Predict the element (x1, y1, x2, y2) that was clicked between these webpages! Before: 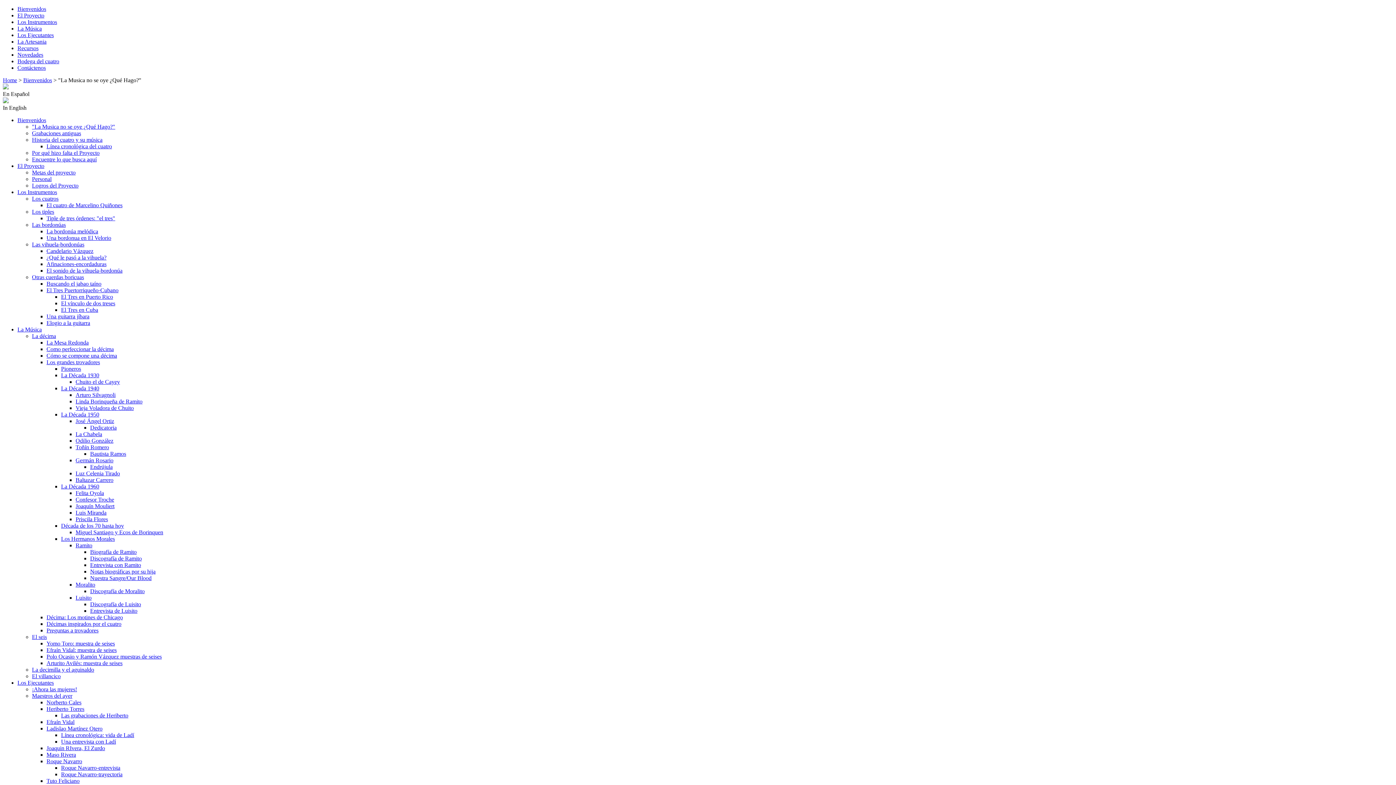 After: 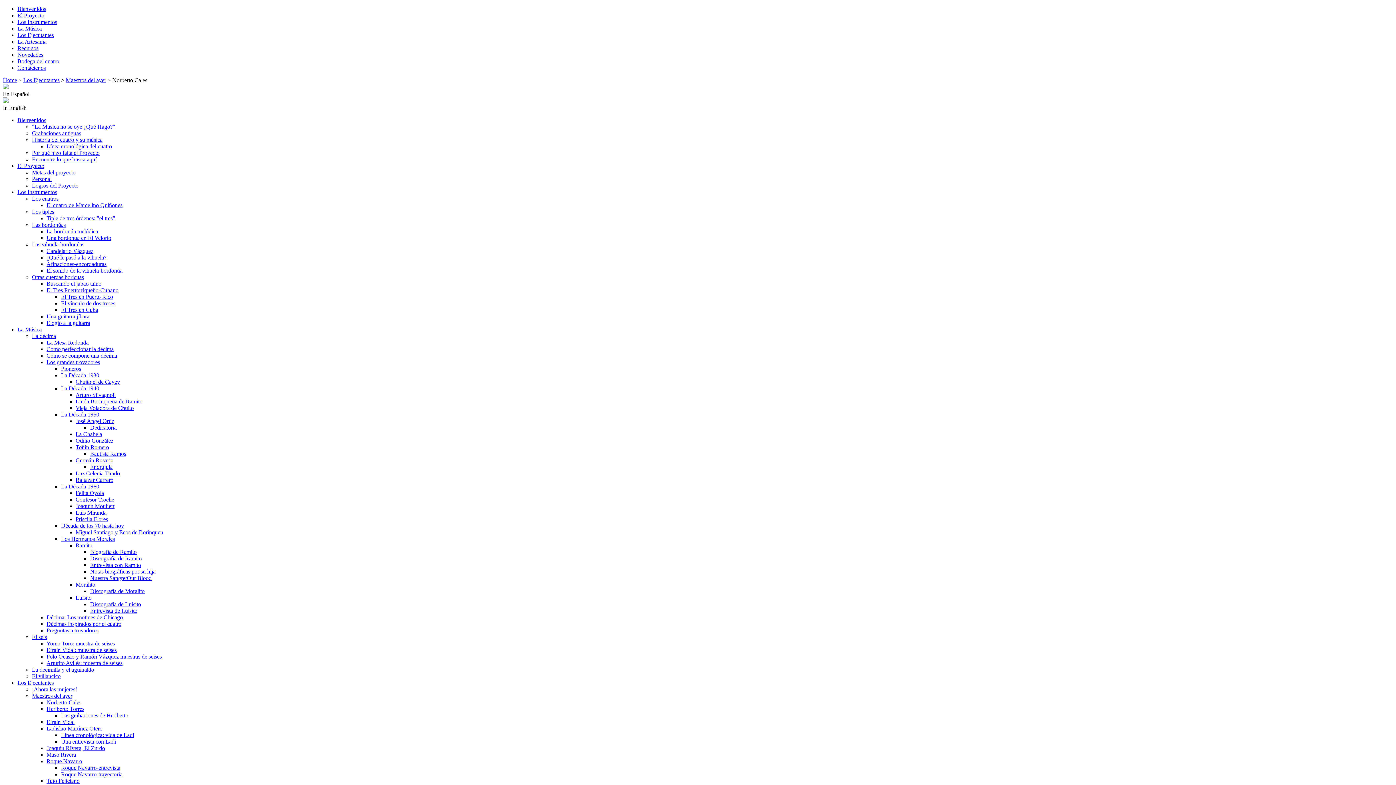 Action: bbox: (46, 699, 81, 705) label: Norberto Cales